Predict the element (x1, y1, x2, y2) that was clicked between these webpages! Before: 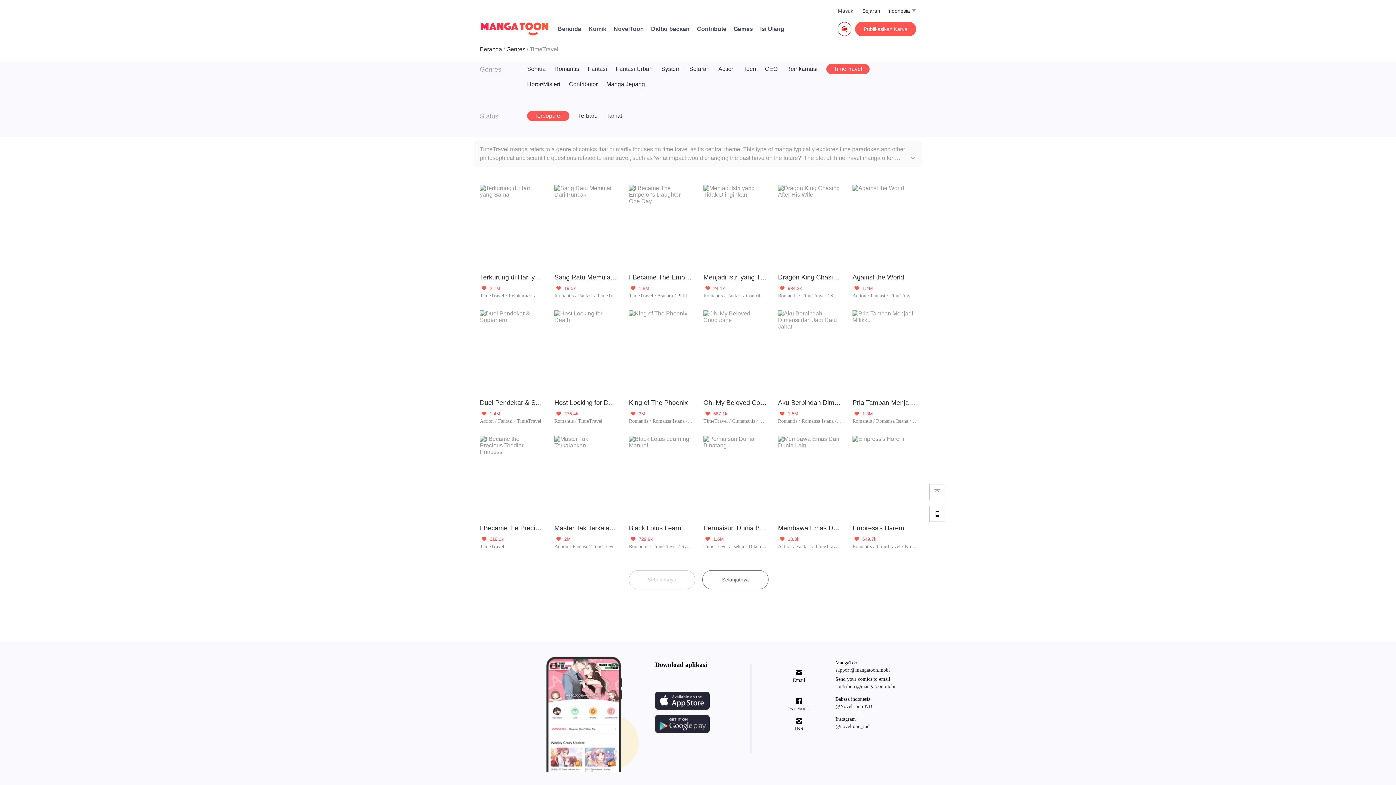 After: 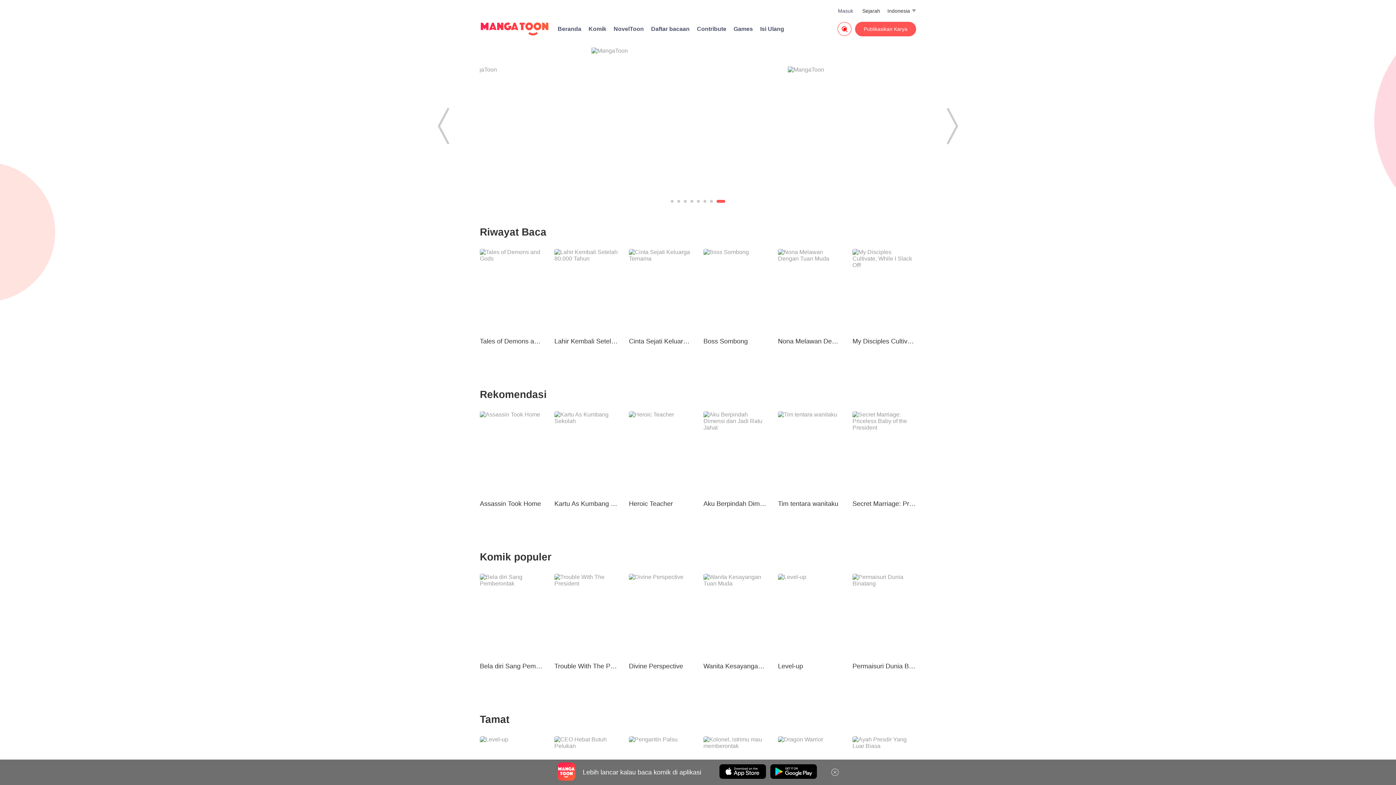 Action: label: Beranda bbox: (557, 25, 581, 32)